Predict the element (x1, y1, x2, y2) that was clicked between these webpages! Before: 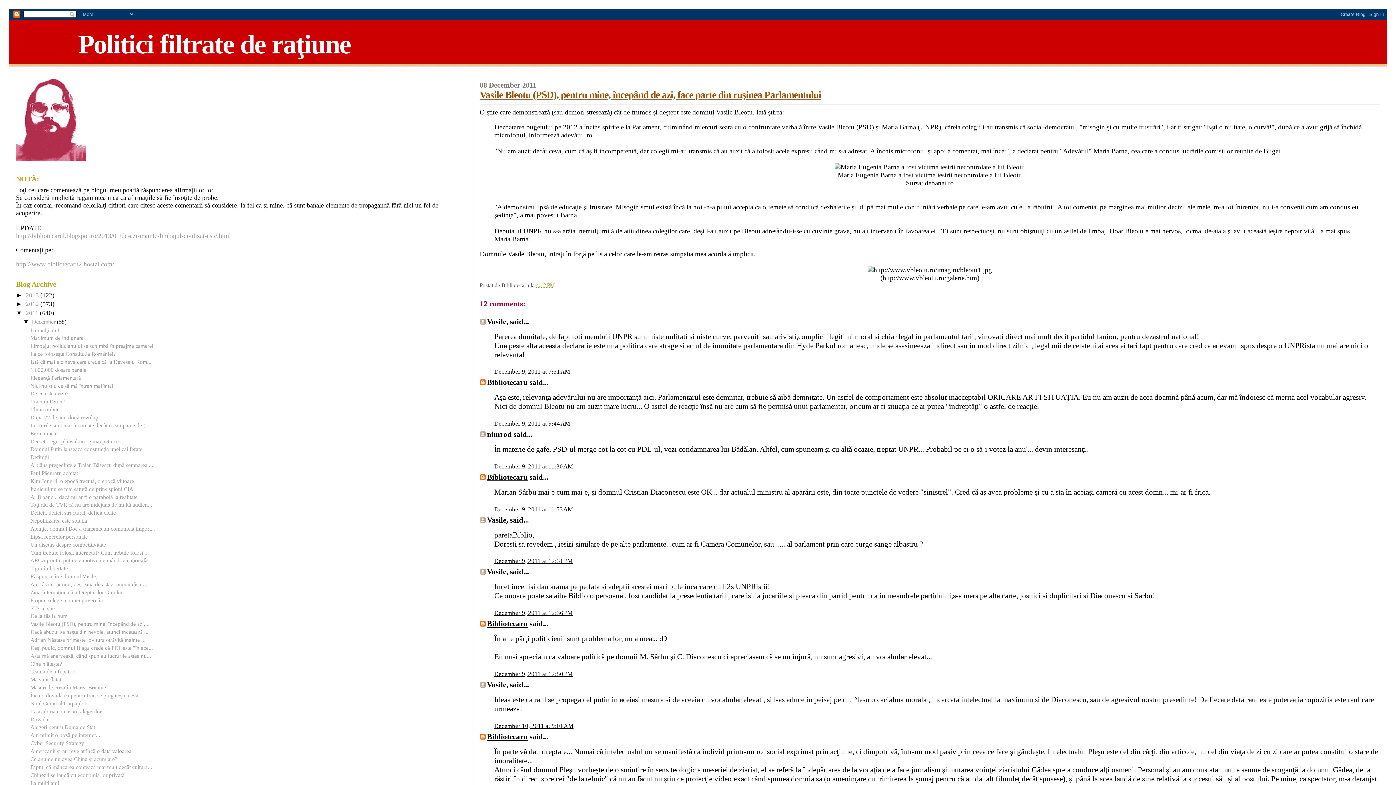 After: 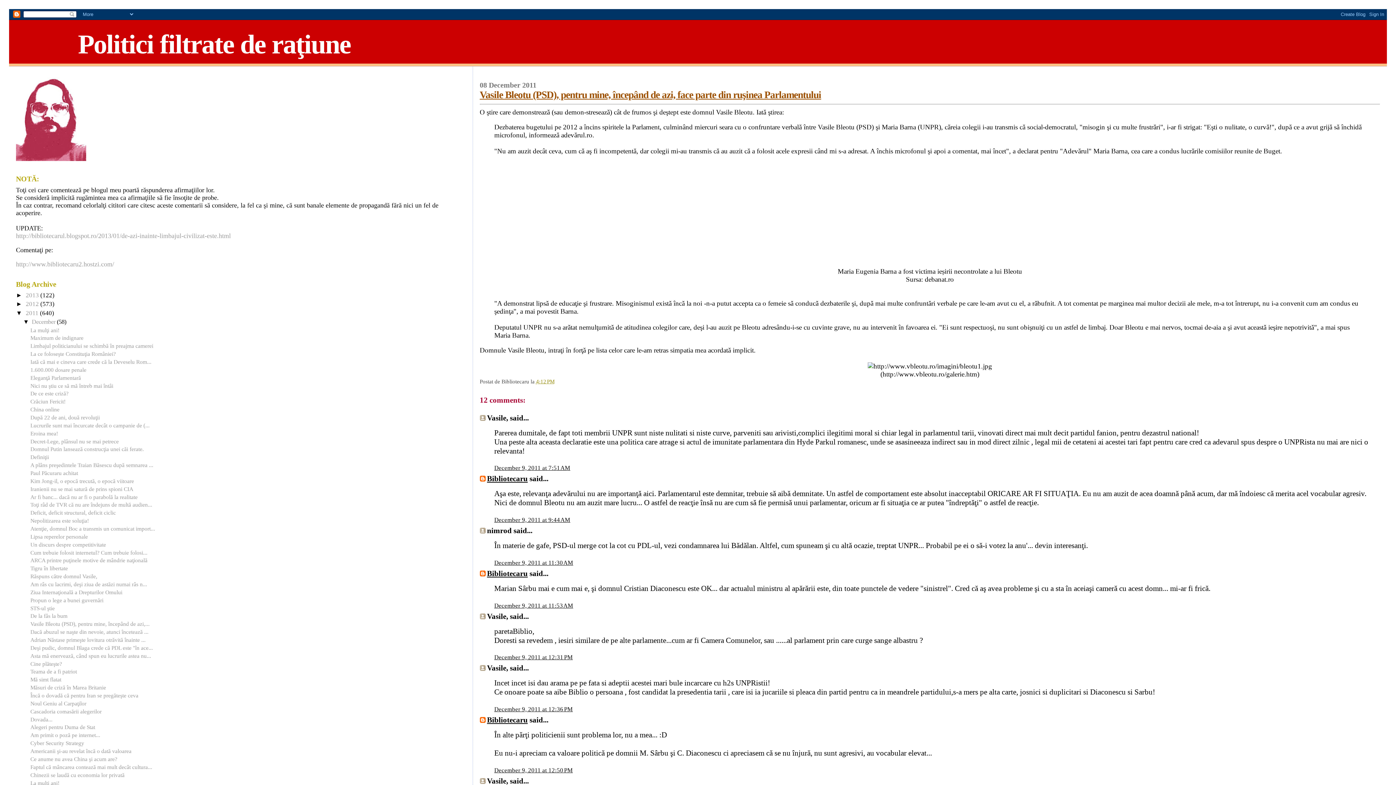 Action: label: 4:12 PM bbox: (536, 282, 554, 288)